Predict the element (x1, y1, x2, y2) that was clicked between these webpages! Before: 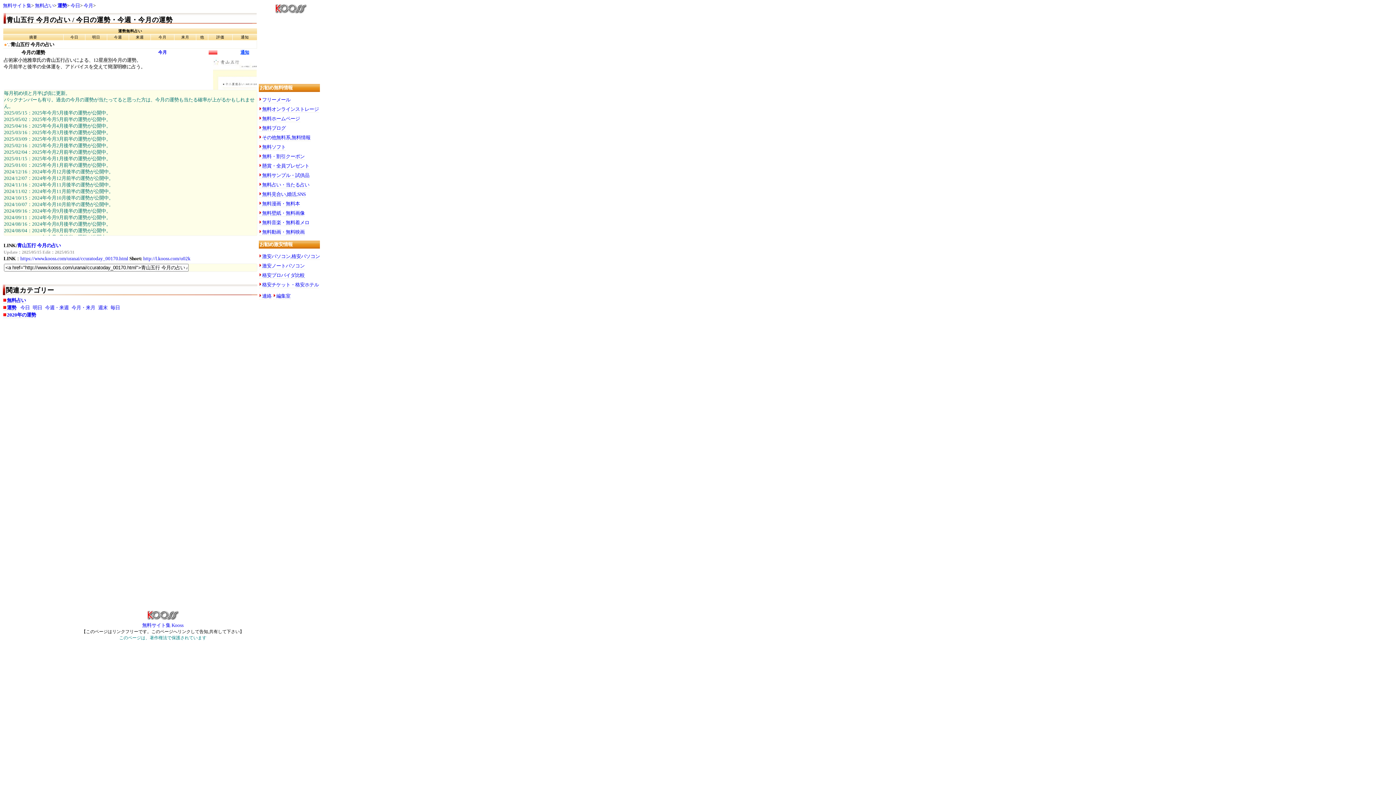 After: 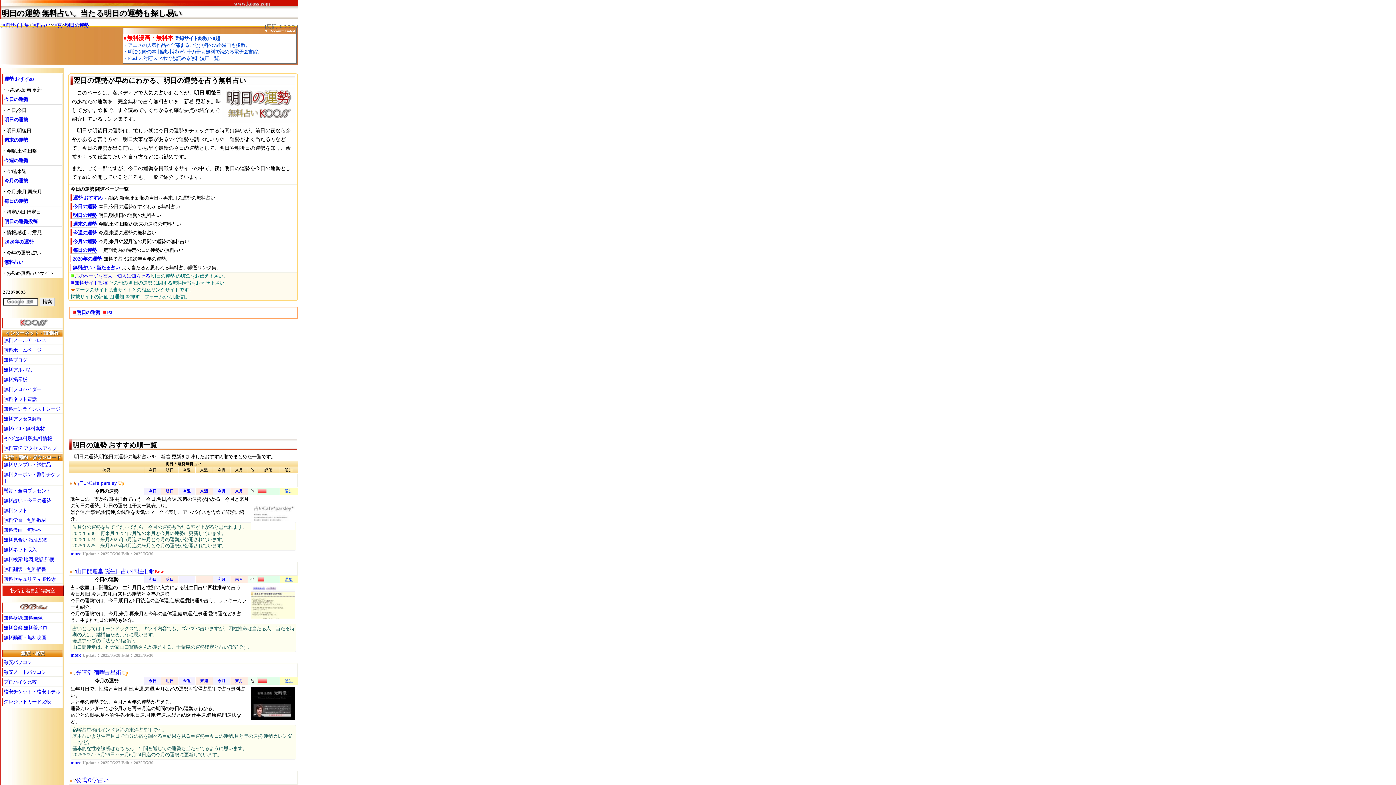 Action: label: 明日 bbox: (32, 305, 42, 310)